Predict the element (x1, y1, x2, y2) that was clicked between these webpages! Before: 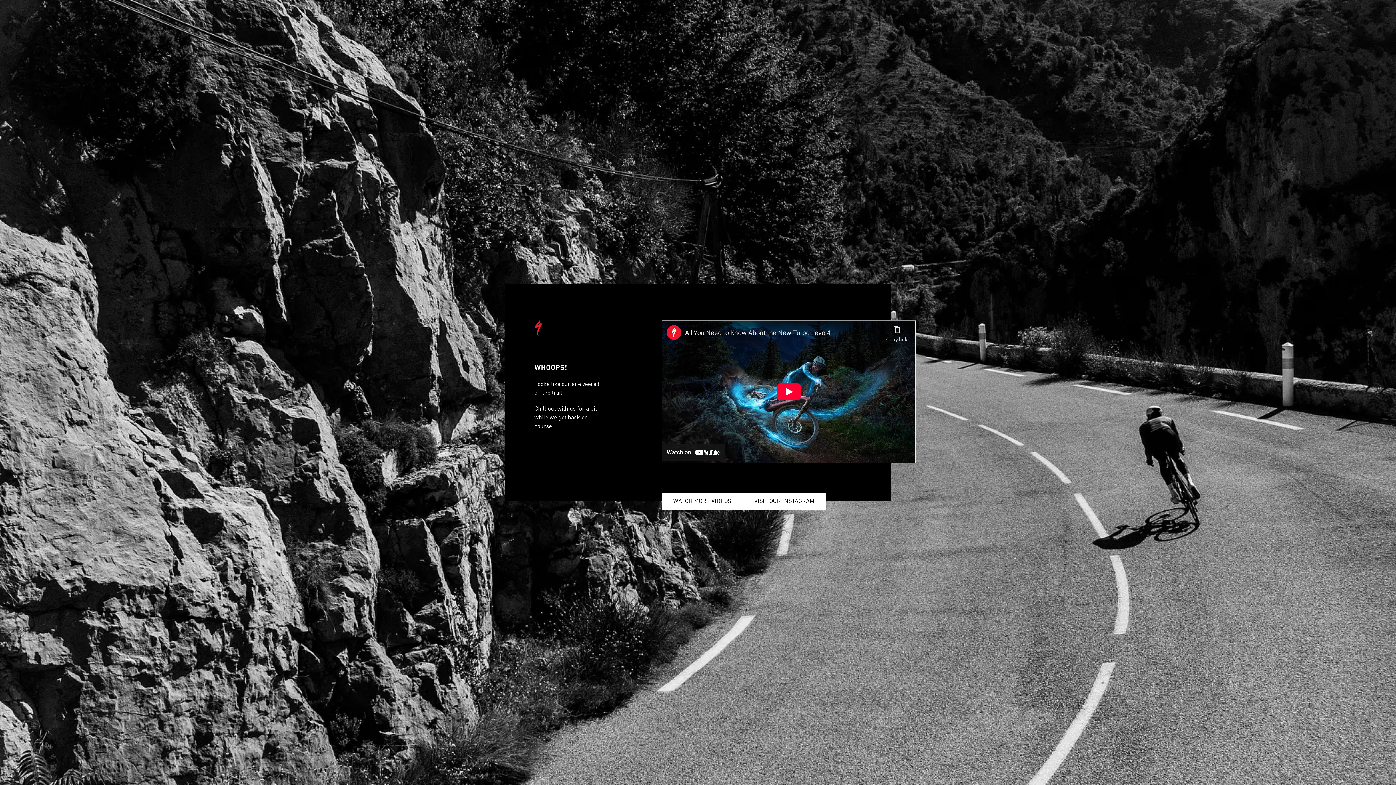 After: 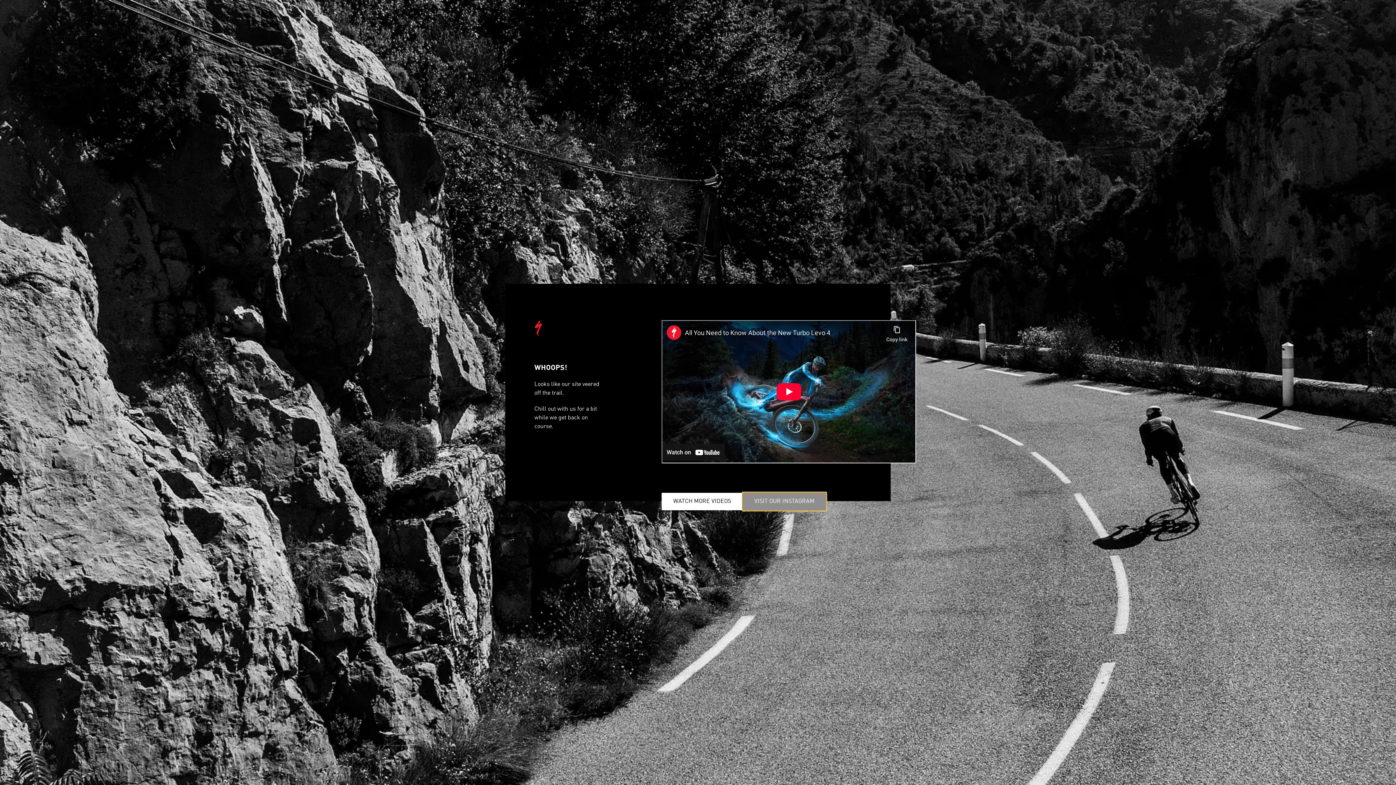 Action: label: VISIT OUR INSTAGRAM bbox: (742, 493, 826, 510)